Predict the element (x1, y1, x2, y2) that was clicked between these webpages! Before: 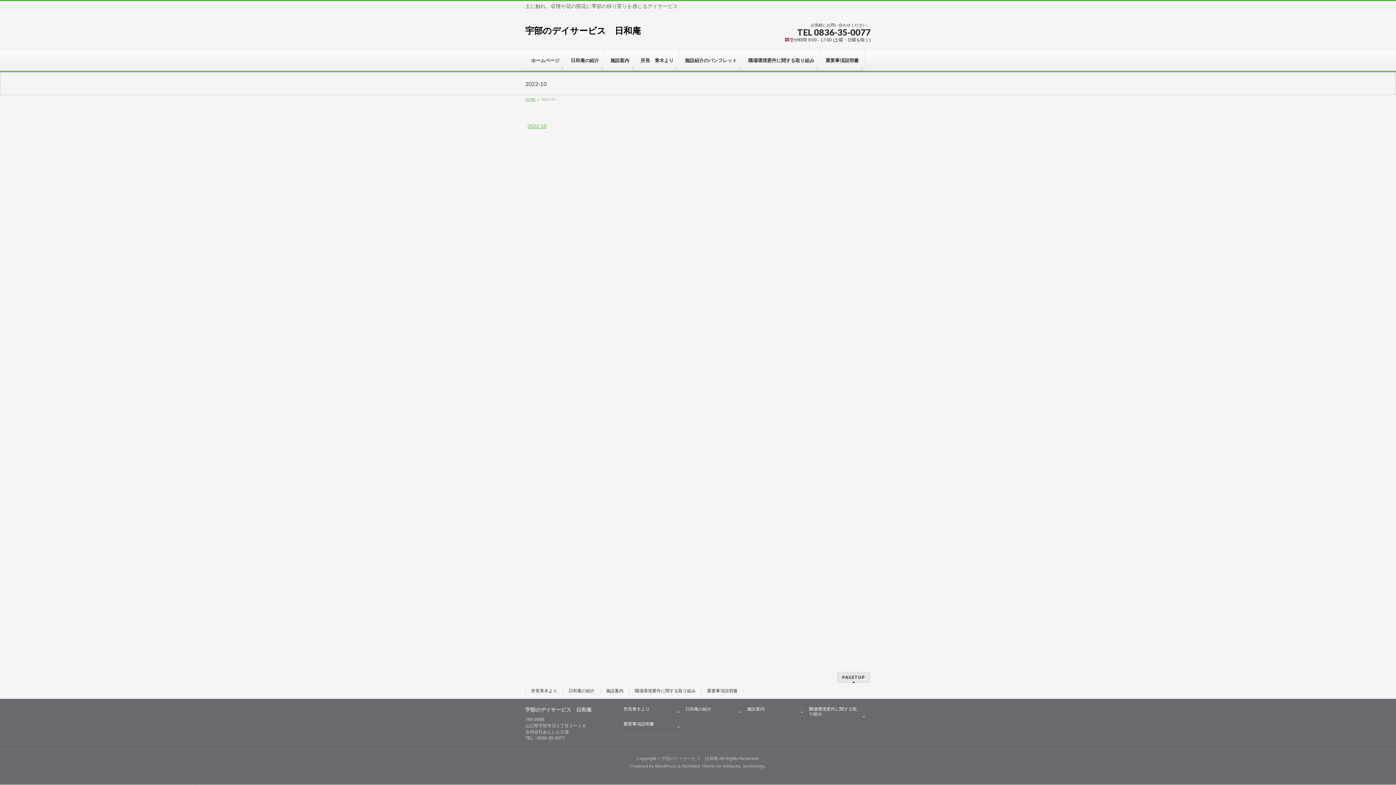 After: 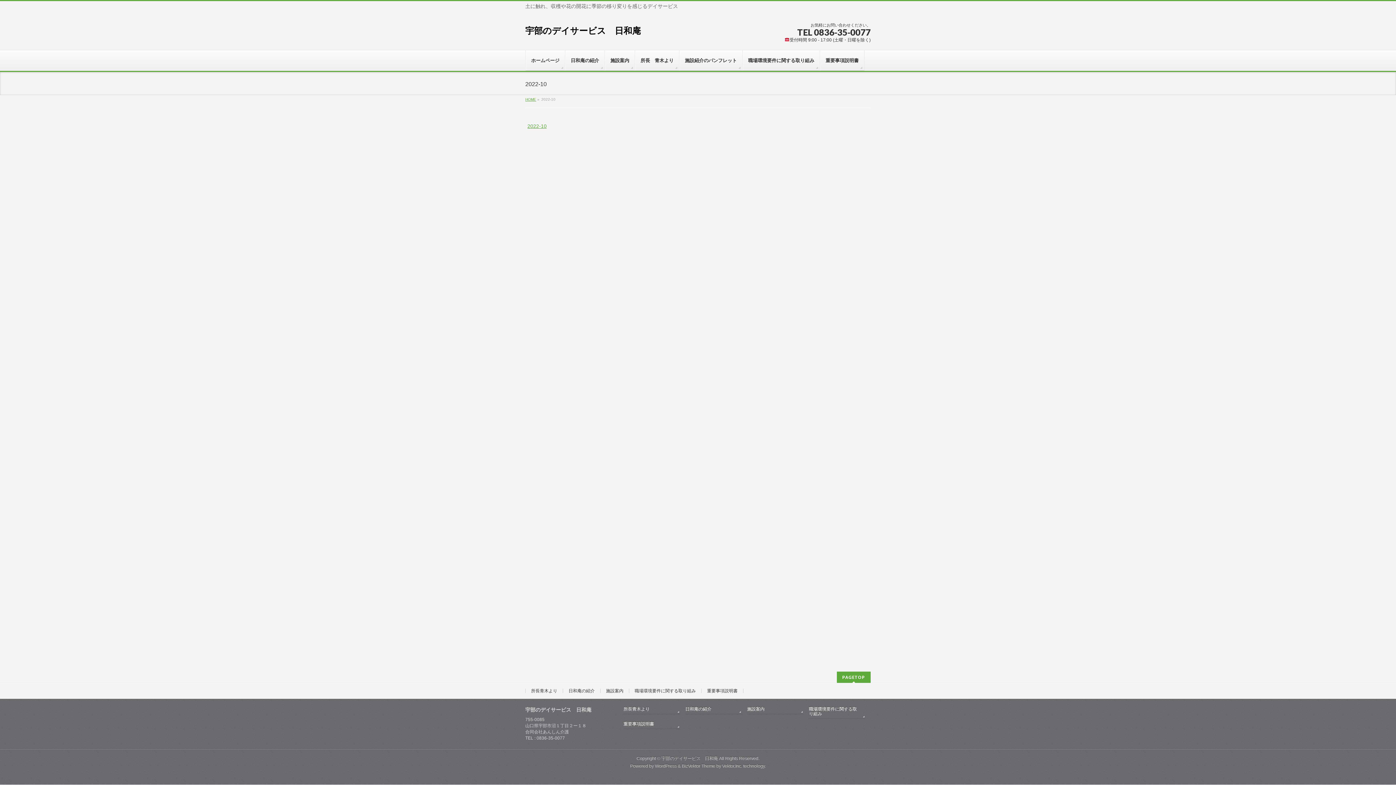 Action: label: PAGETOP bbox: (837, 672, 870, 683)